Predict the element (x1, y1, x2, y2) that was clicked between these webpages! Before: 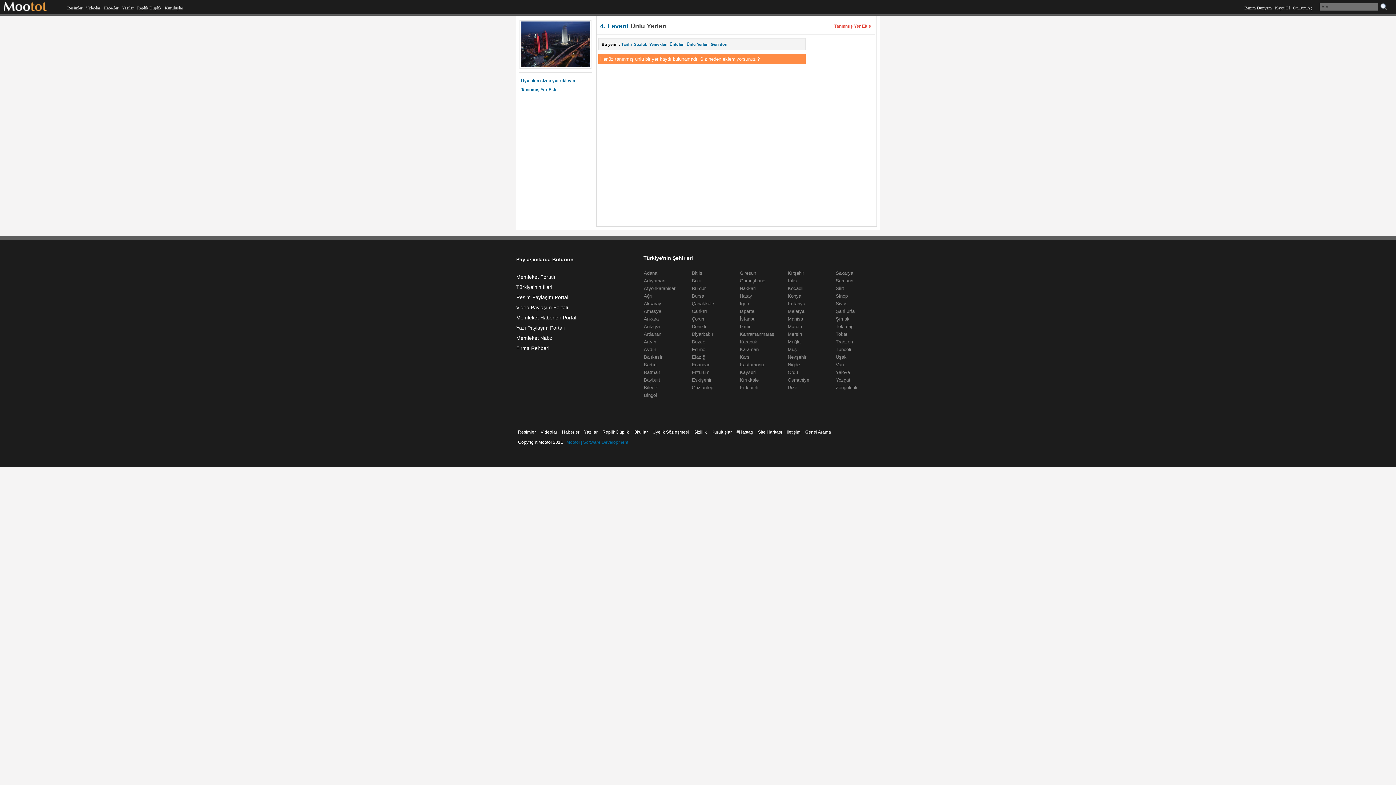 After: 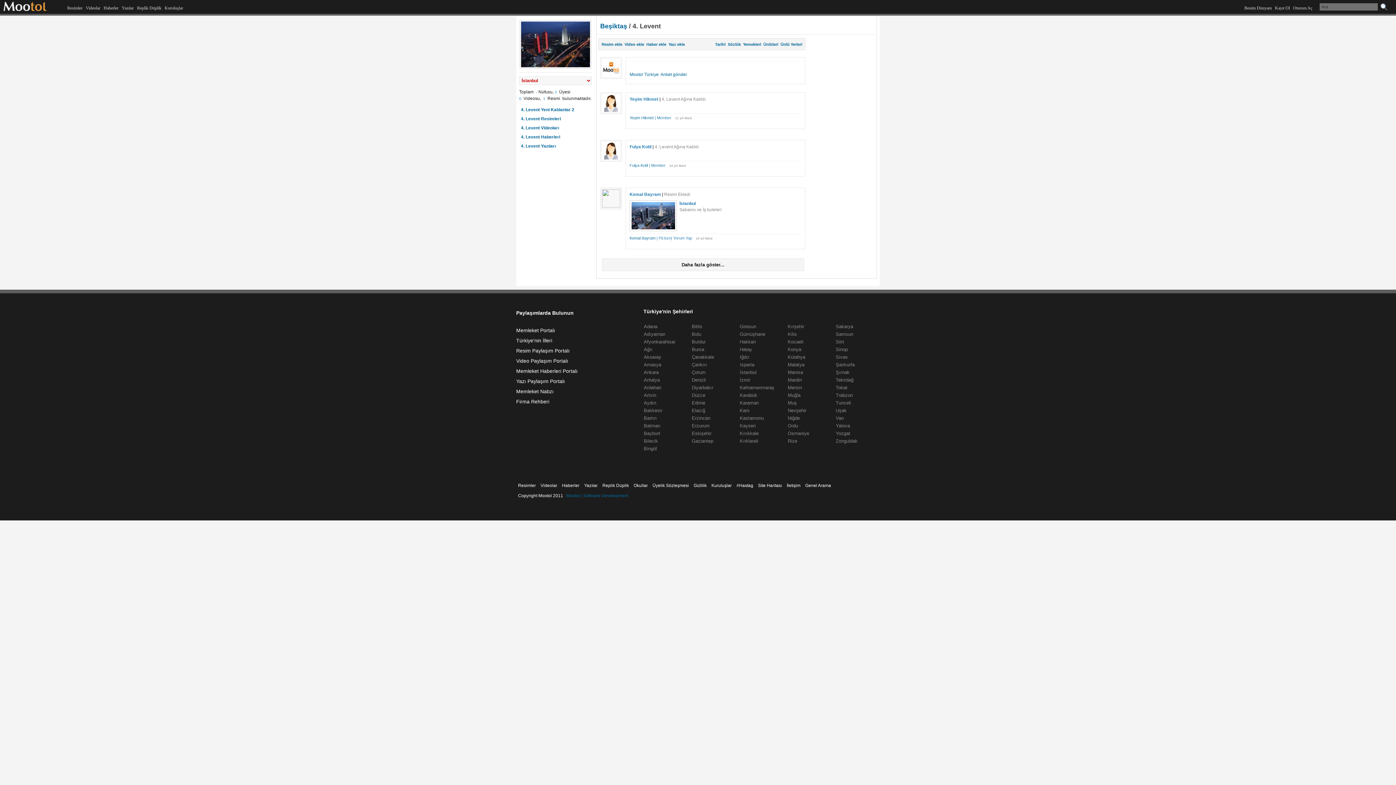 Action: label: 4. Levent bbox: (600, 22, 628, 29)